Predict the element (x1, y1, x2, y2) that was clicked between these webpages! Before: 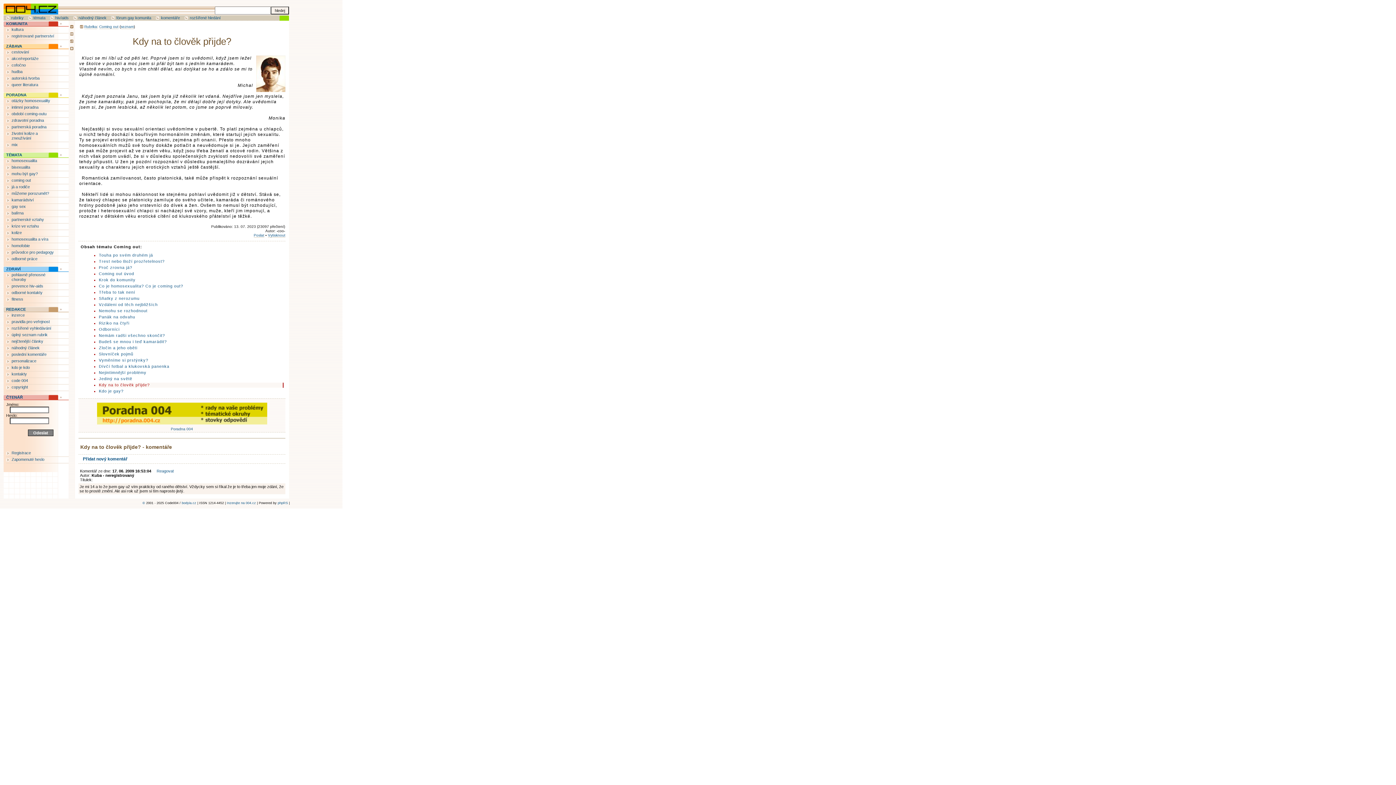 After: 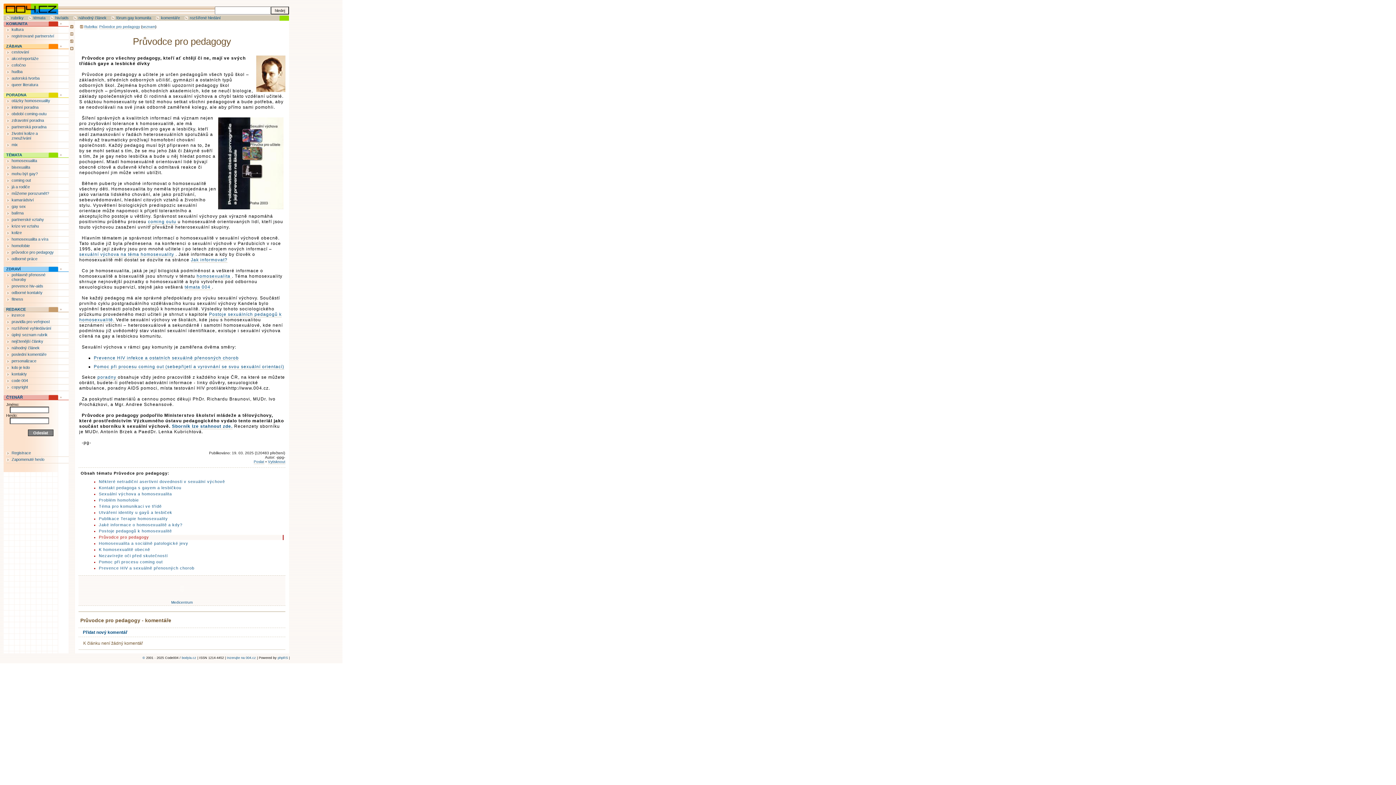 Action: label: průvodce pro pedagogy bbox: (11, 250, 53, 254)